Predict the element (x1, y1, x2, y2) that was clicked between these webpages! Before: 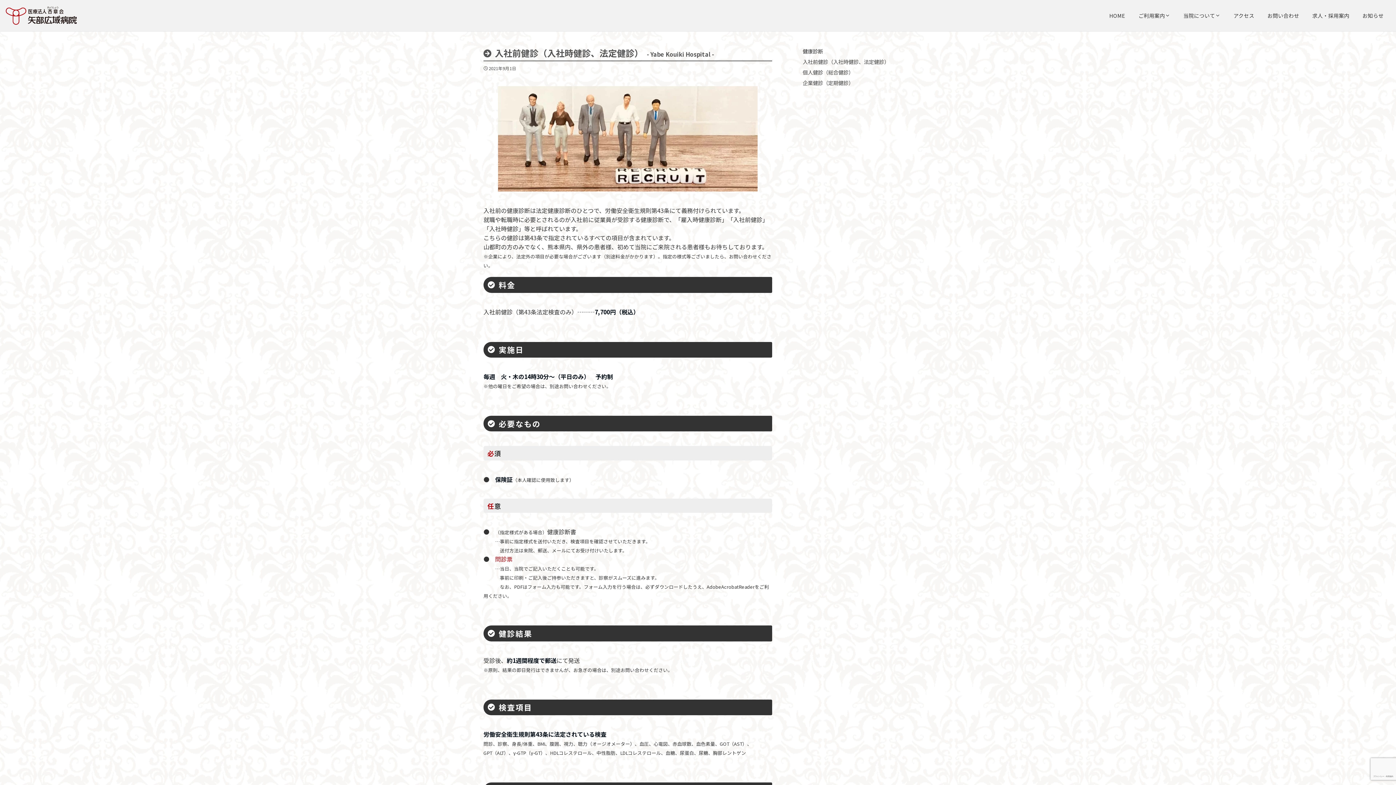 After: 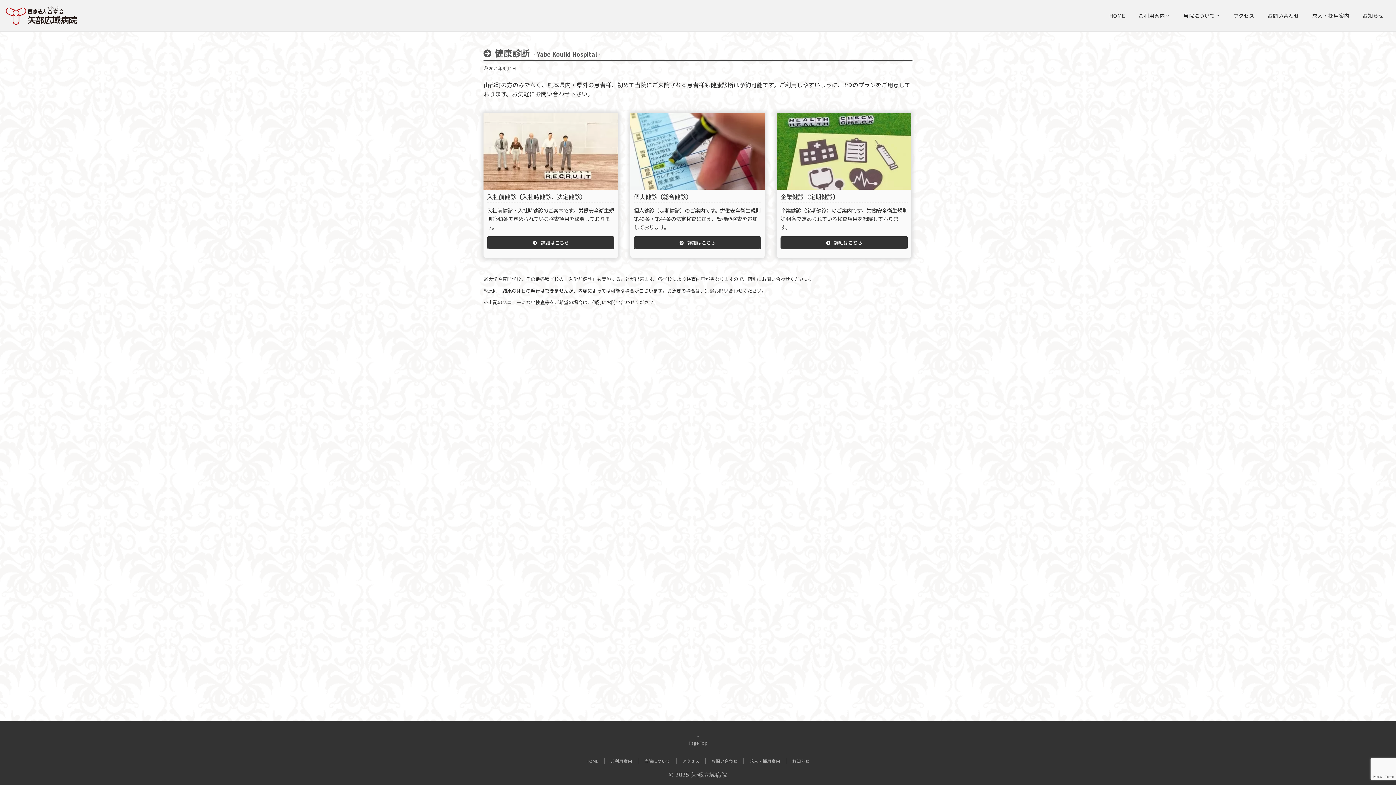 Action: label: 健康診断 bbox: (801, 46, 912, 56)